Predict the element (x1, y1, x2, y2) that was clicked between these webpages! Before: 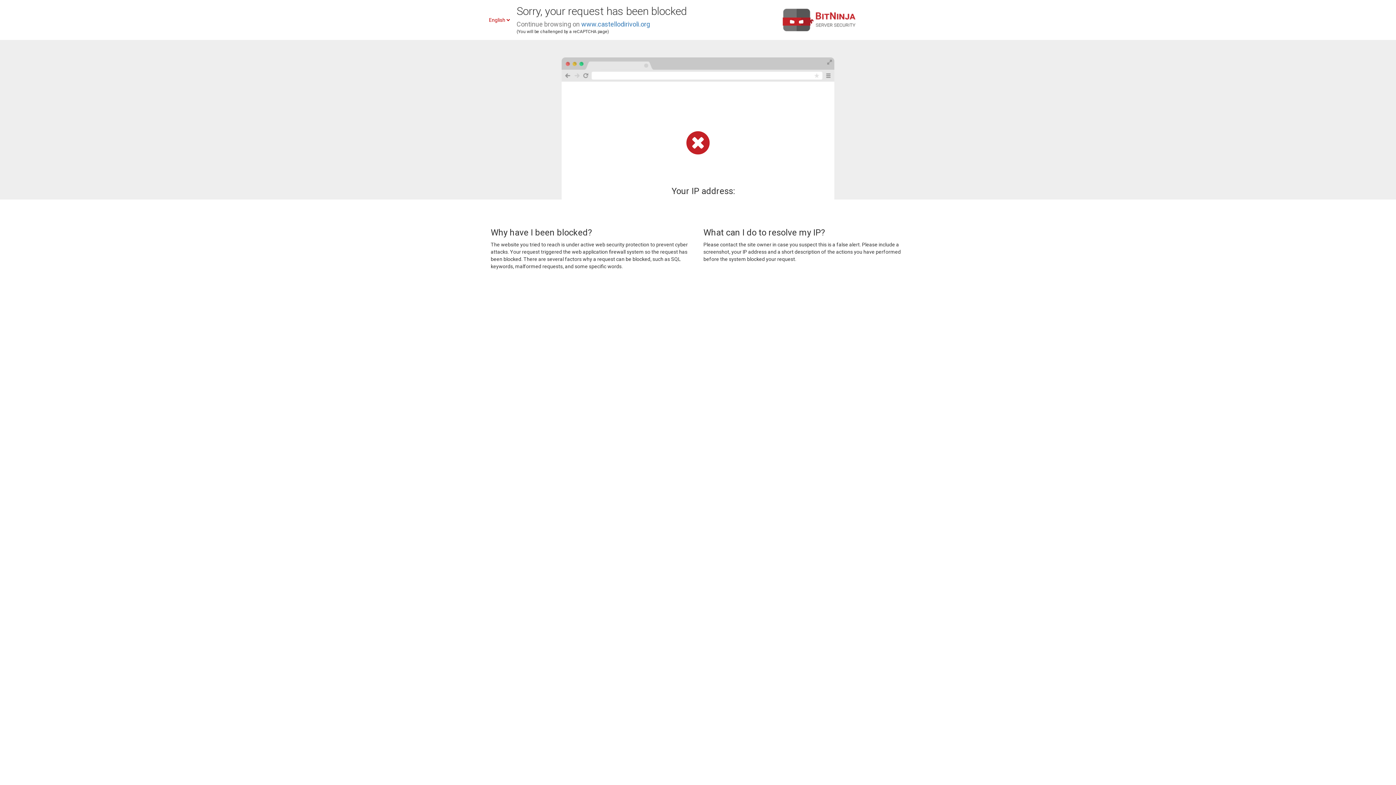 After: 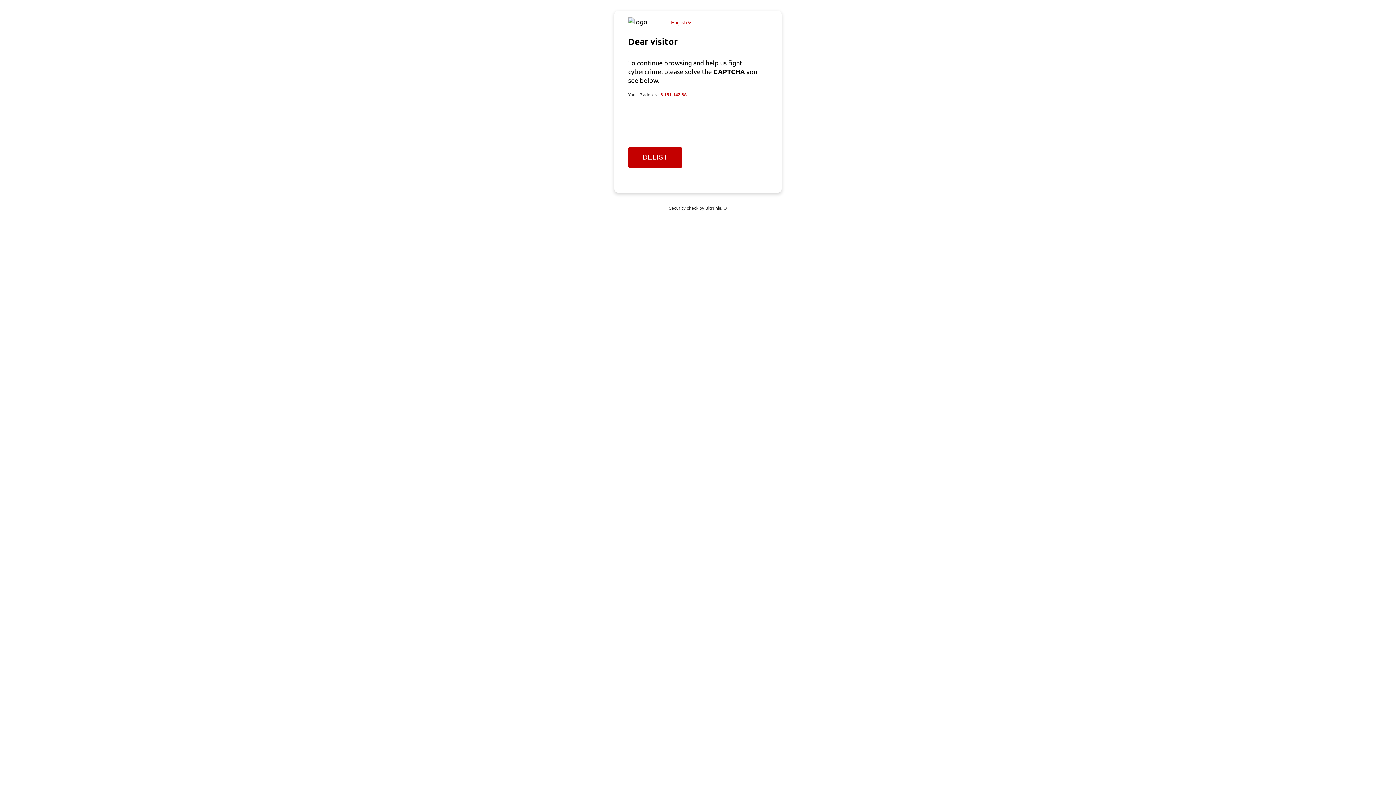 Action: bbox: (581, 20, 650, 28) label: www.castellodirivoli.org